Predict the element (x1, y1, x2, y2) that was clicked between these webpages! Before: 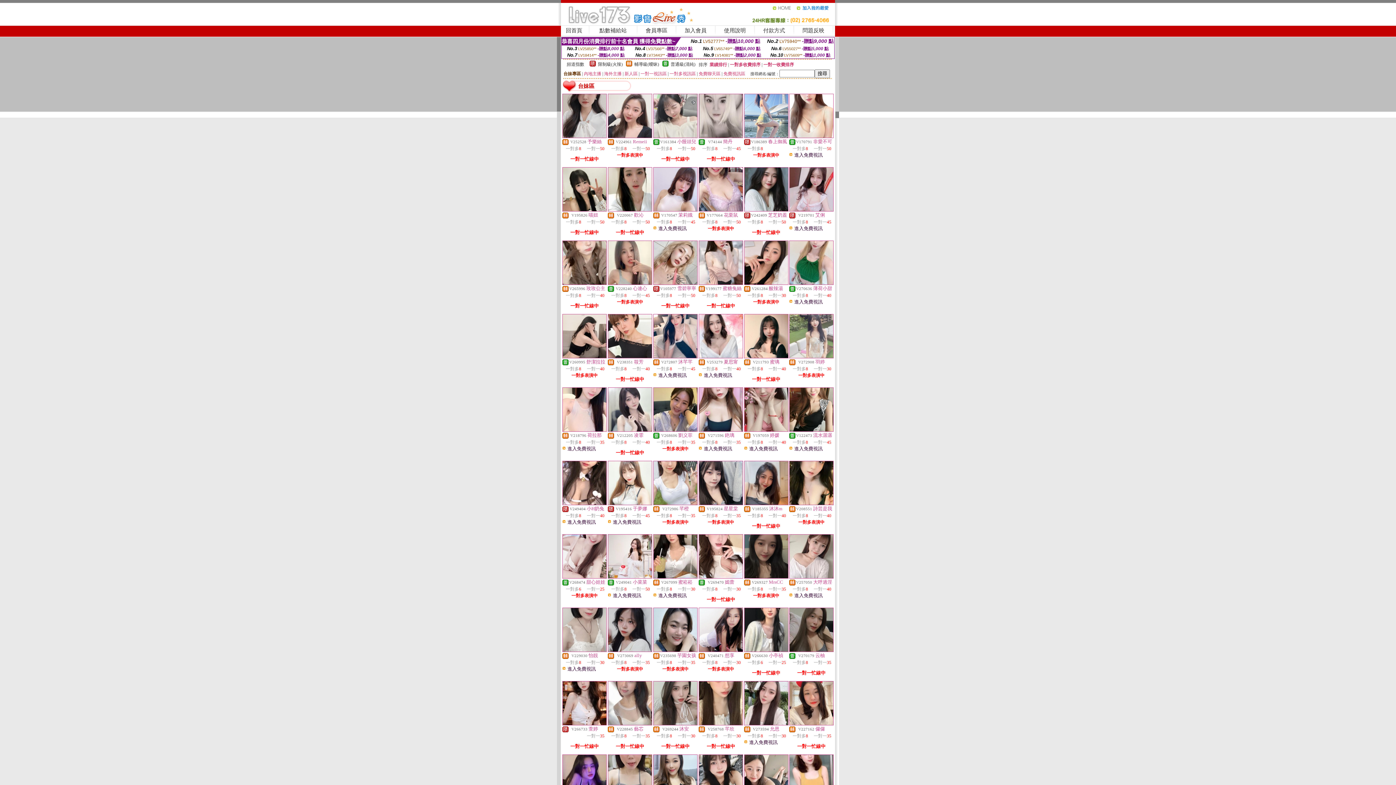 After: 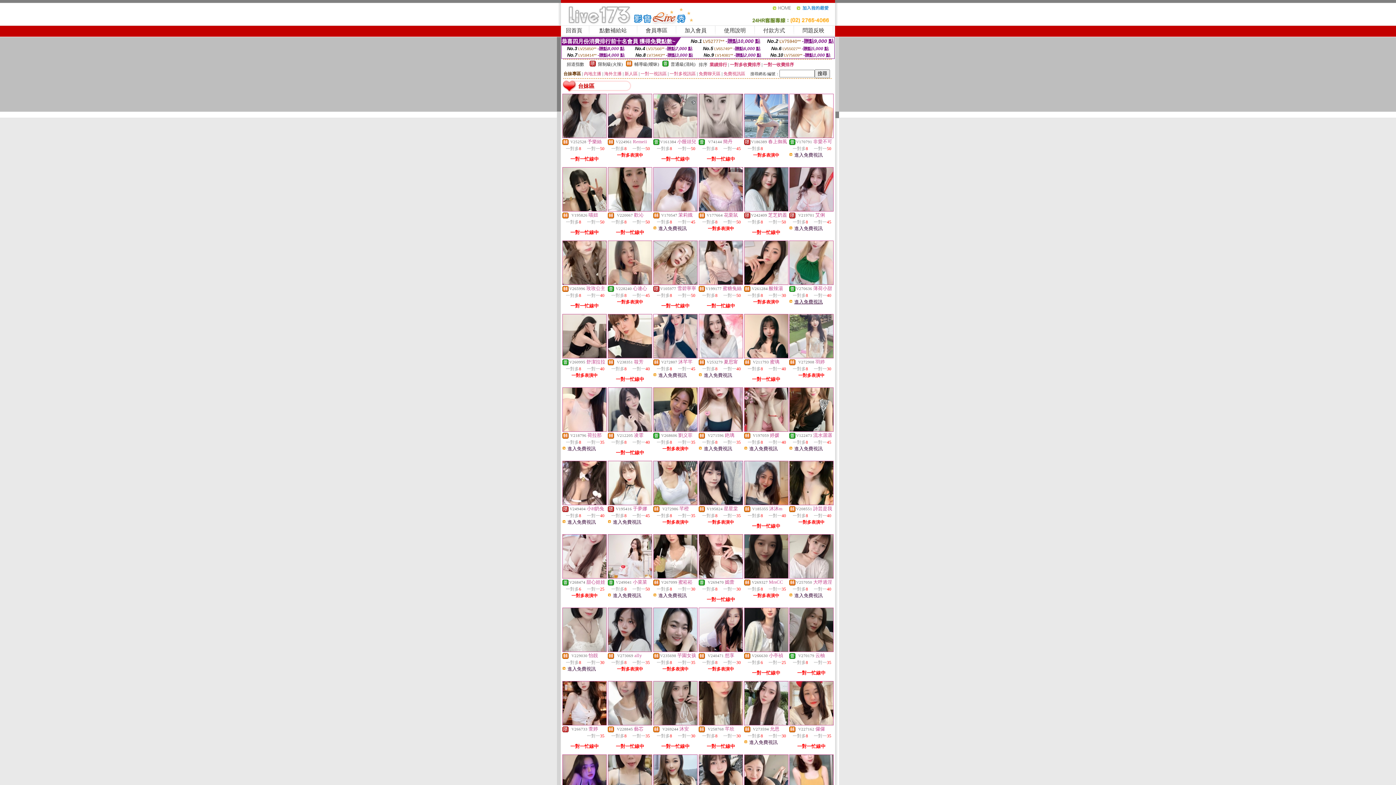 Action: label: 進入免費視訊 bbox: (794, 299, 822, 304)